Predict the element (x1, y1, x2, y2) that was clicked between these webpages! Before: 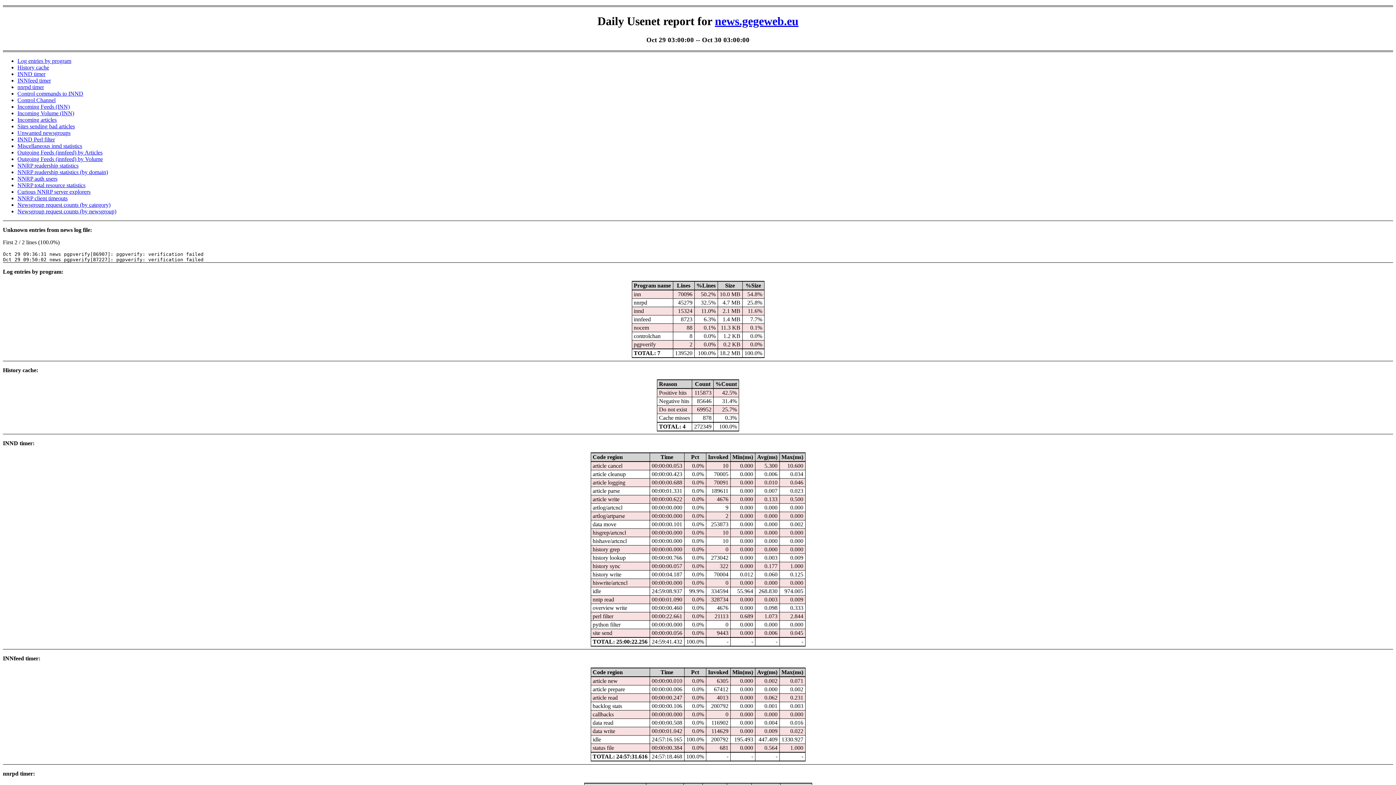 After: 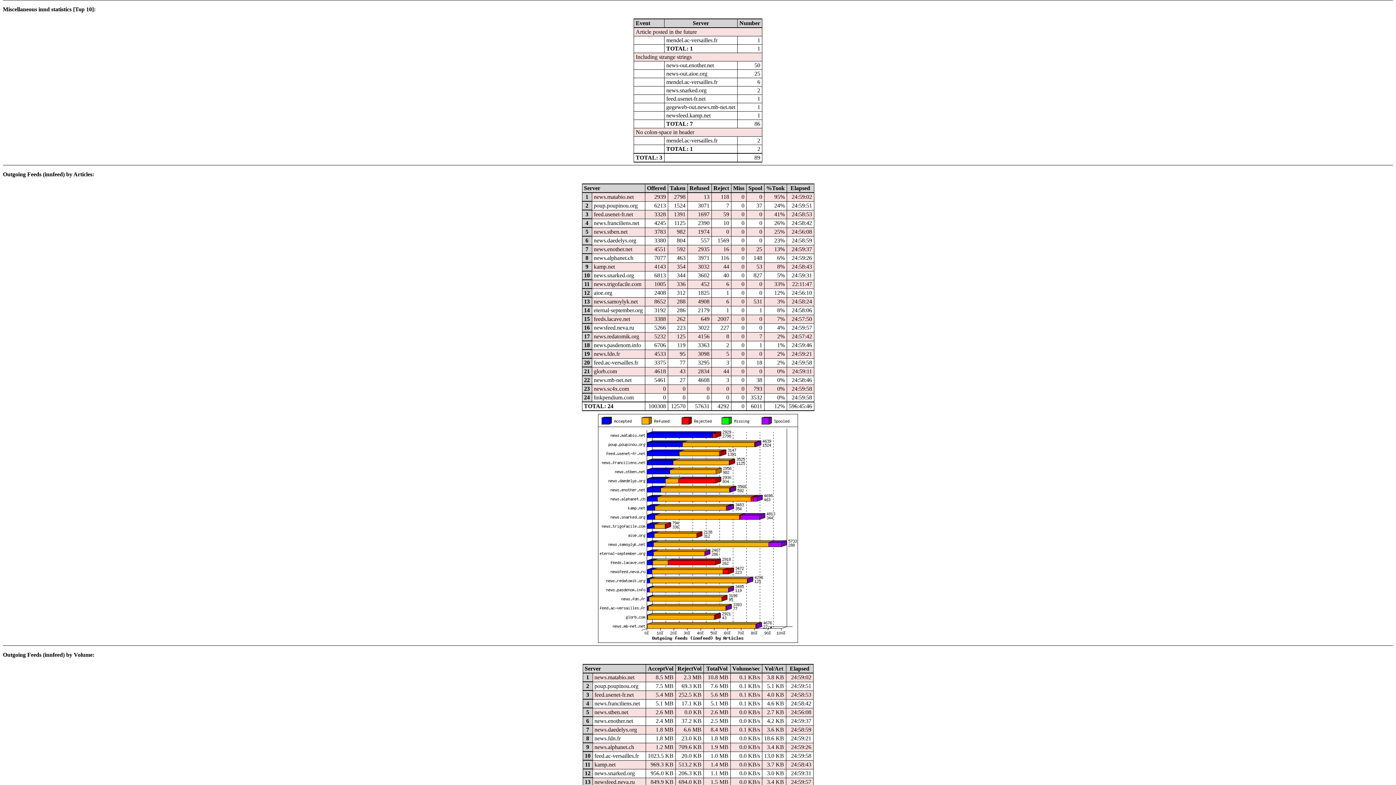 Action: label: Miscellaneous innd statistics bbox: (17, 143, 82, 149)